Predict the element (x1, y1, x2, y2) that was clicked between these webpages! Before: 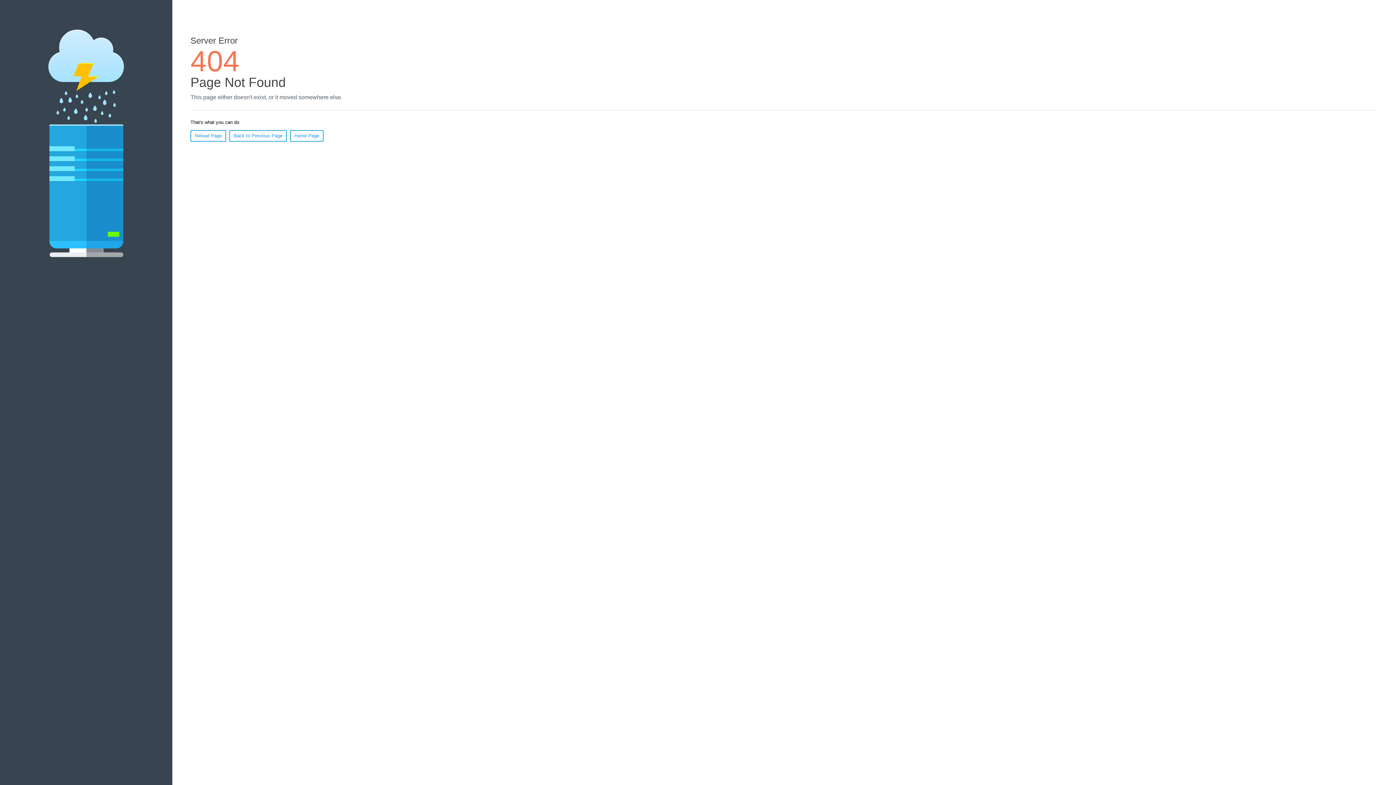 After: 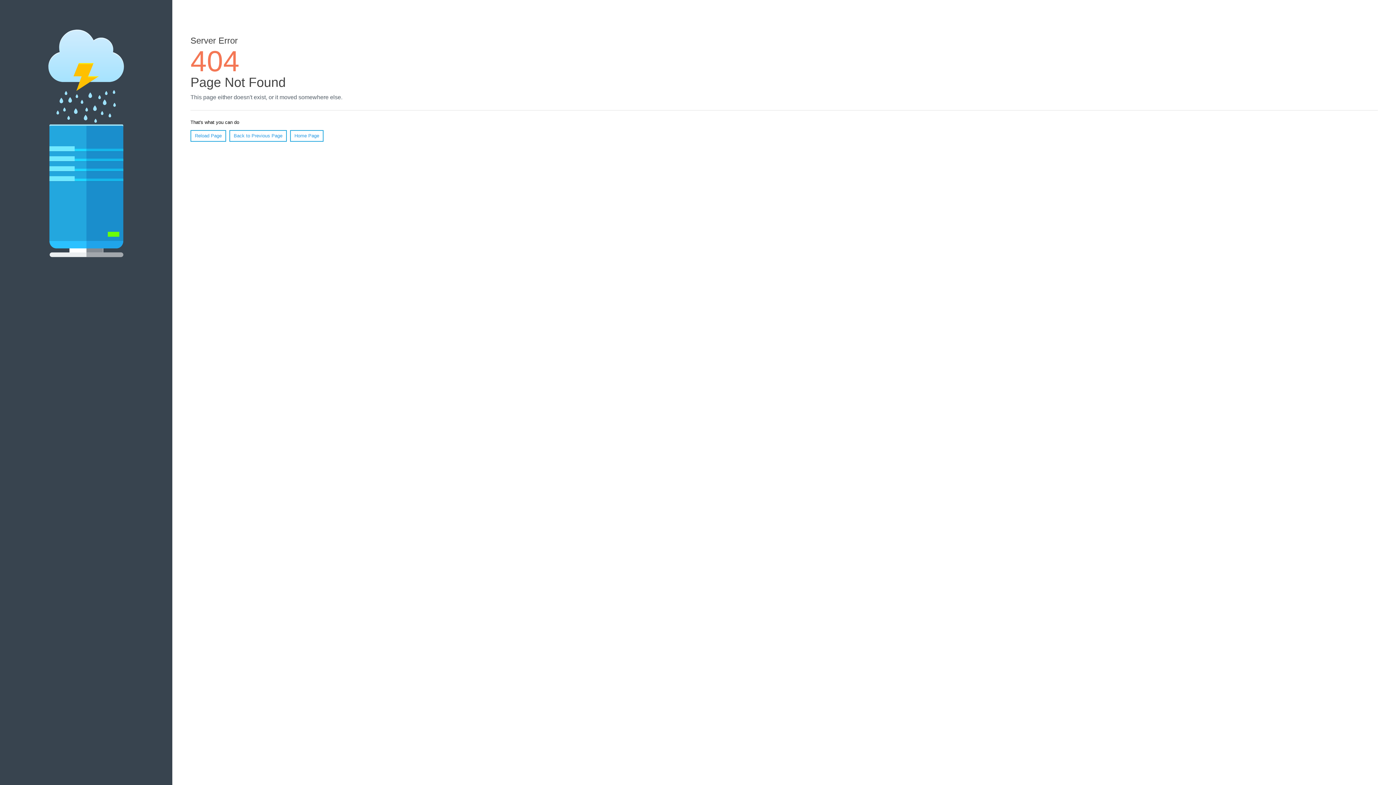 Action: label: Reload Page bbox: (190, 130, 226, 141)